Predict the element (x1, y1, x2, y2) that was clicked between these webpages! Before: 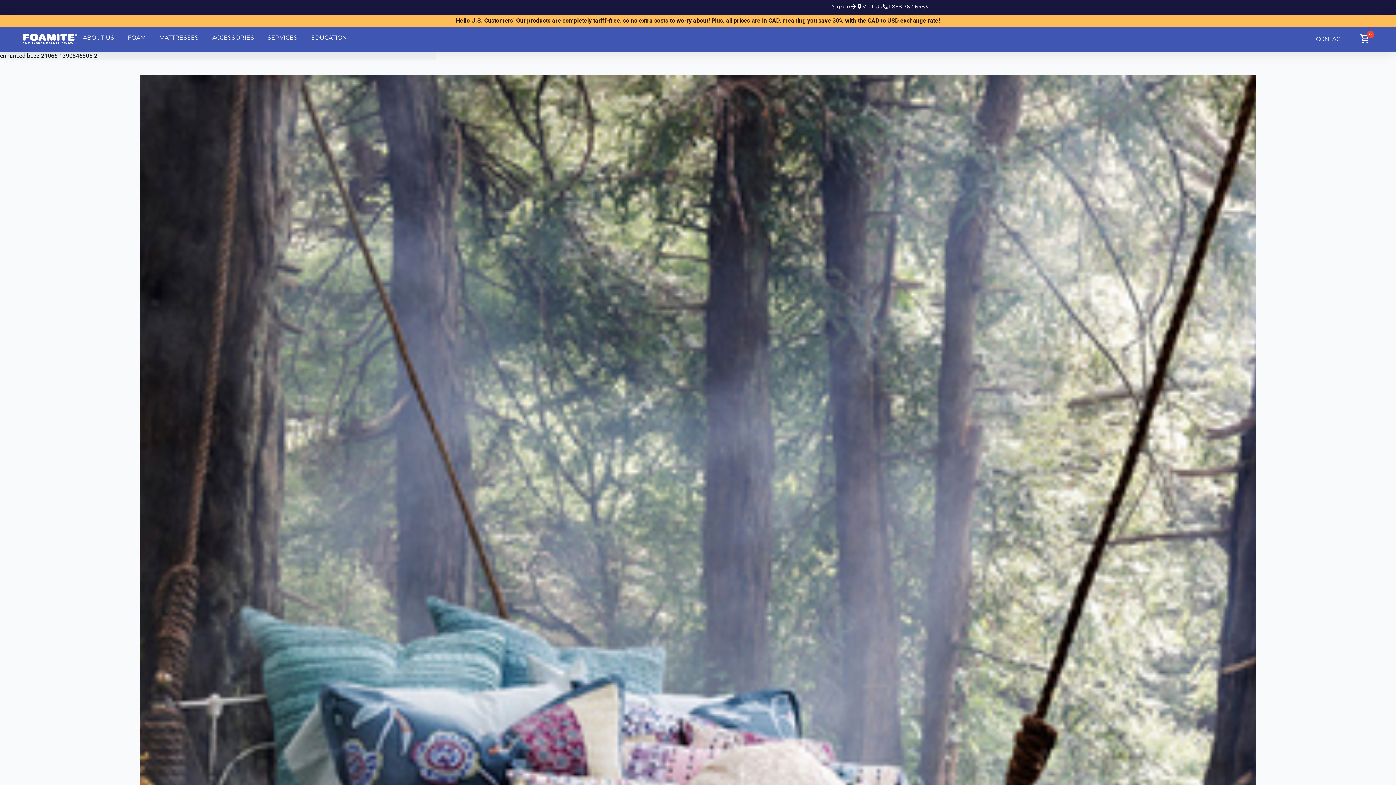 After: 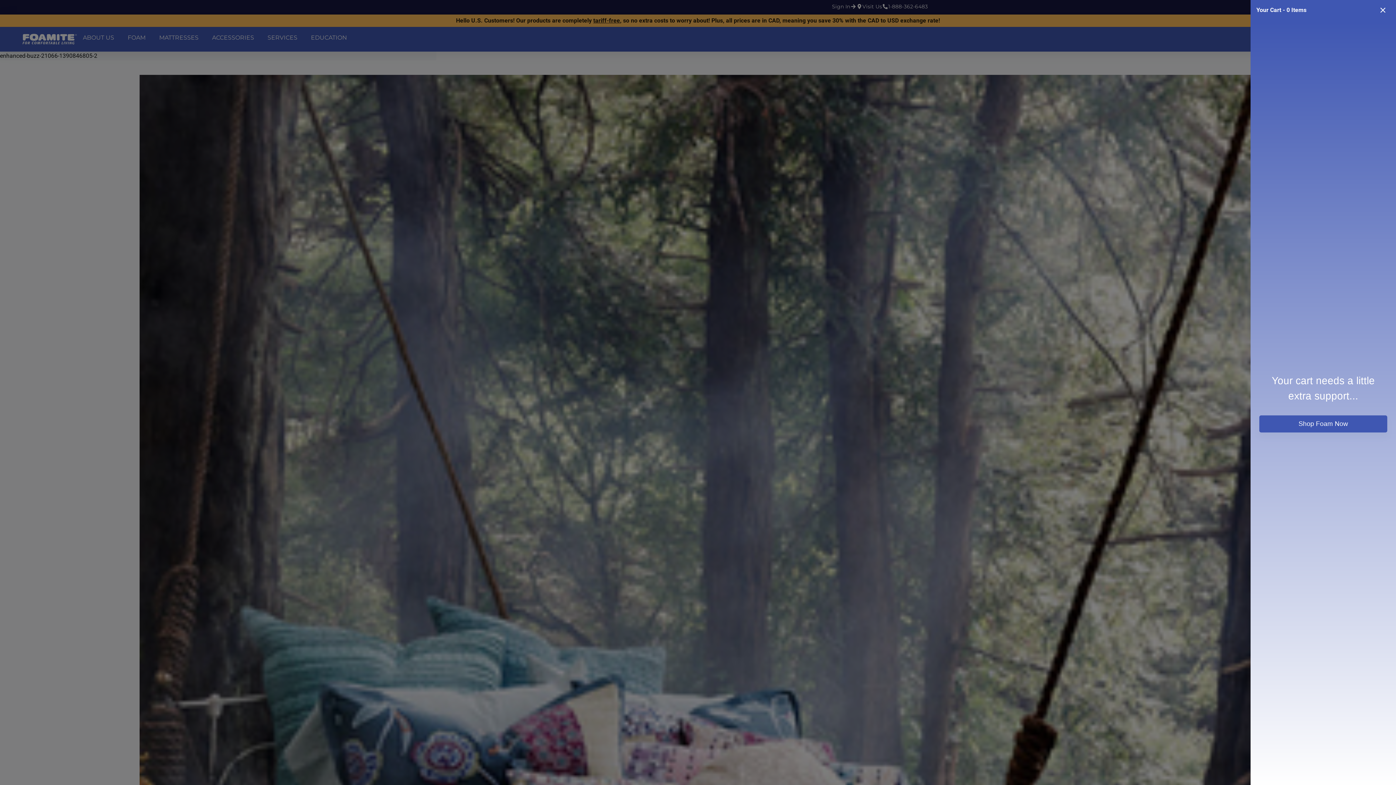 Action: bbox: (1357, 30, 1373, 47) label: 0